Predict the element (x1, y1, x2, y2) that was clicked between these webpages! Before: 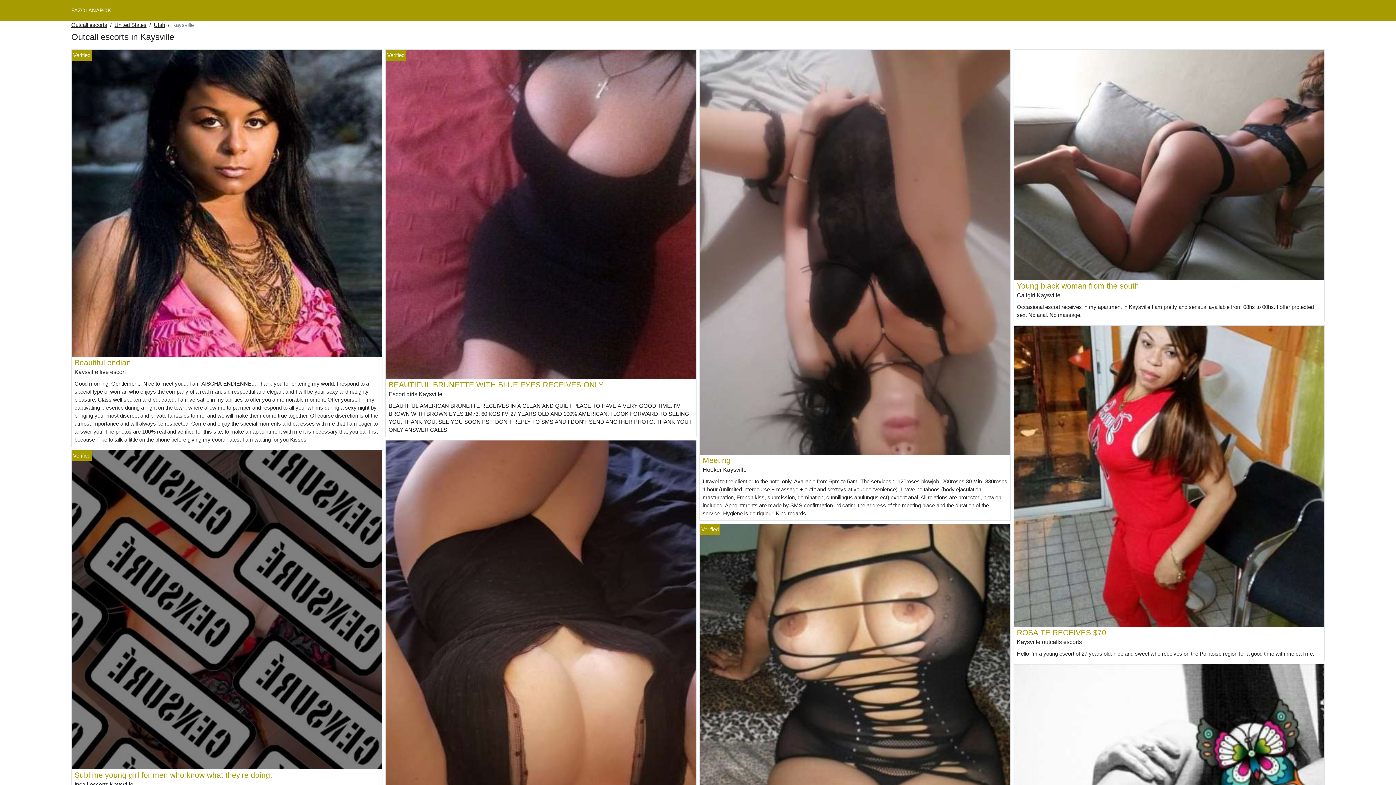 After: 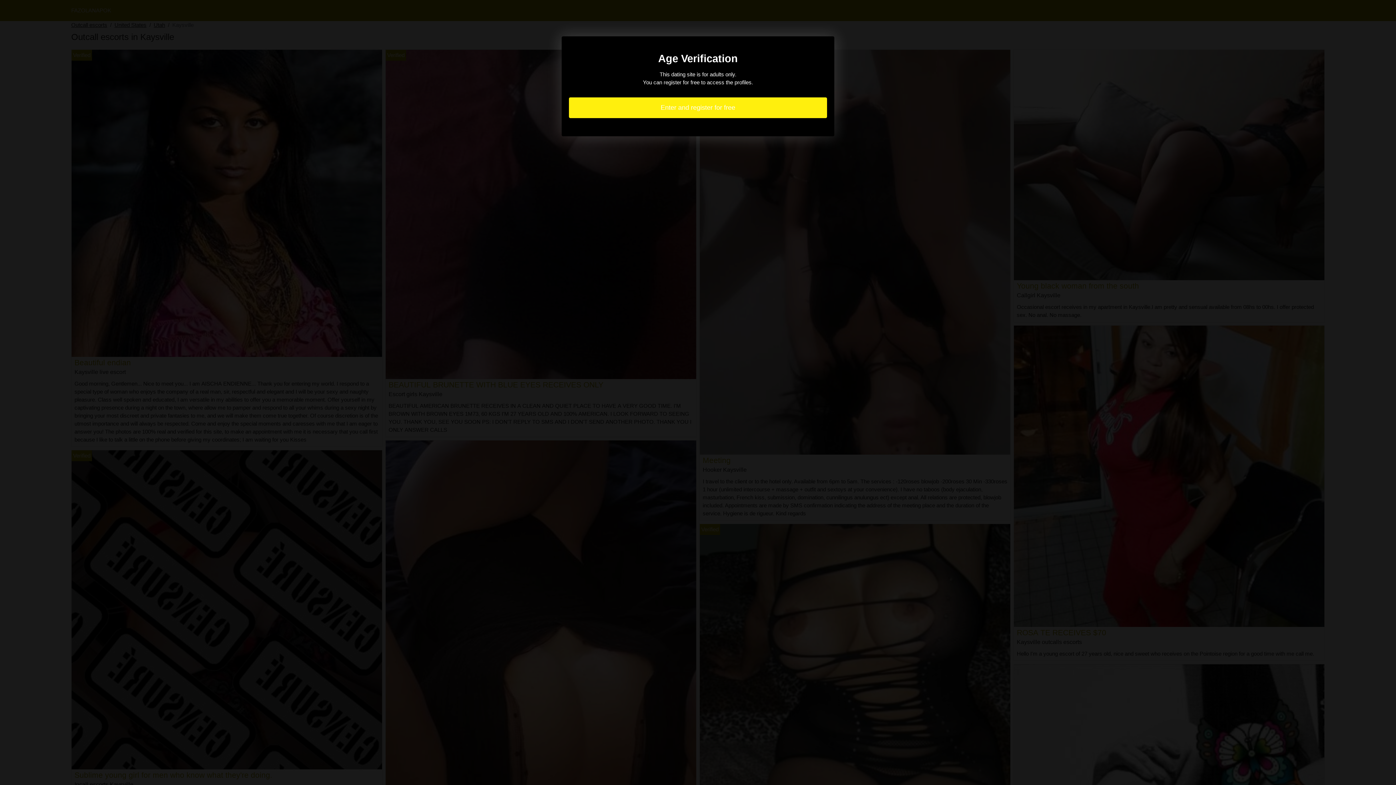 Action: bbox: (71, 606, 382, 612)